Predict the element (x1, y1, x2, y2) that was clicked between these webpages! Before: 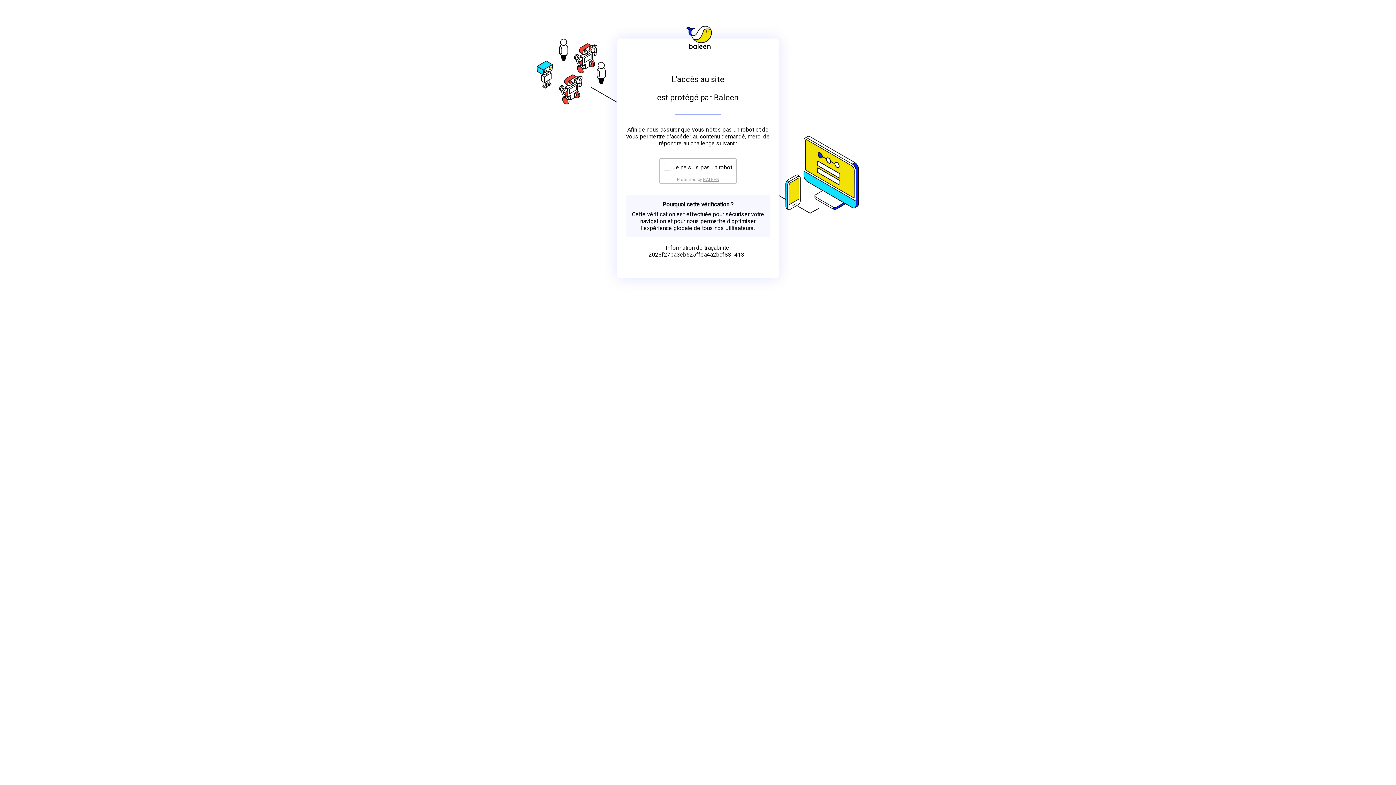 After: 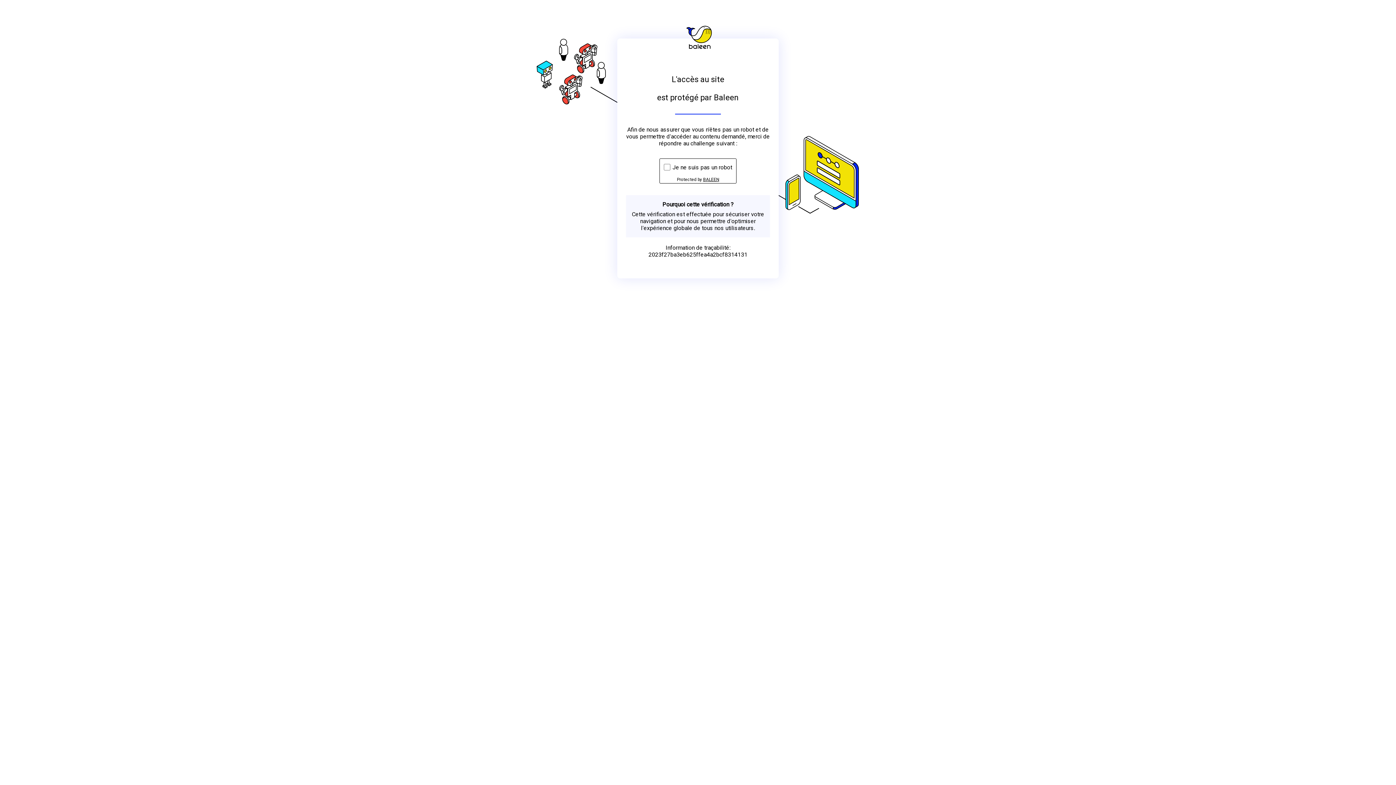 Action: bbox: (703, 176, 719, 182) label: BALEEN